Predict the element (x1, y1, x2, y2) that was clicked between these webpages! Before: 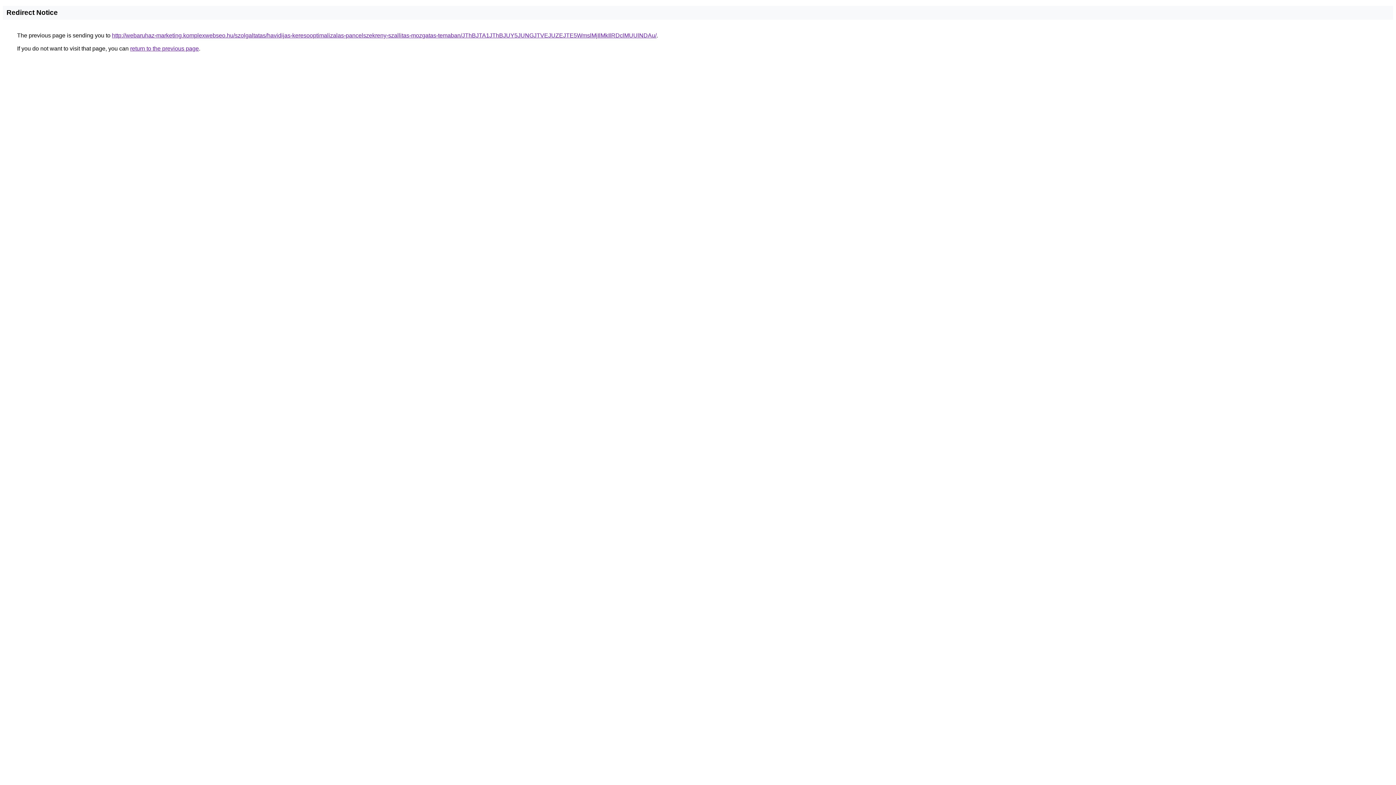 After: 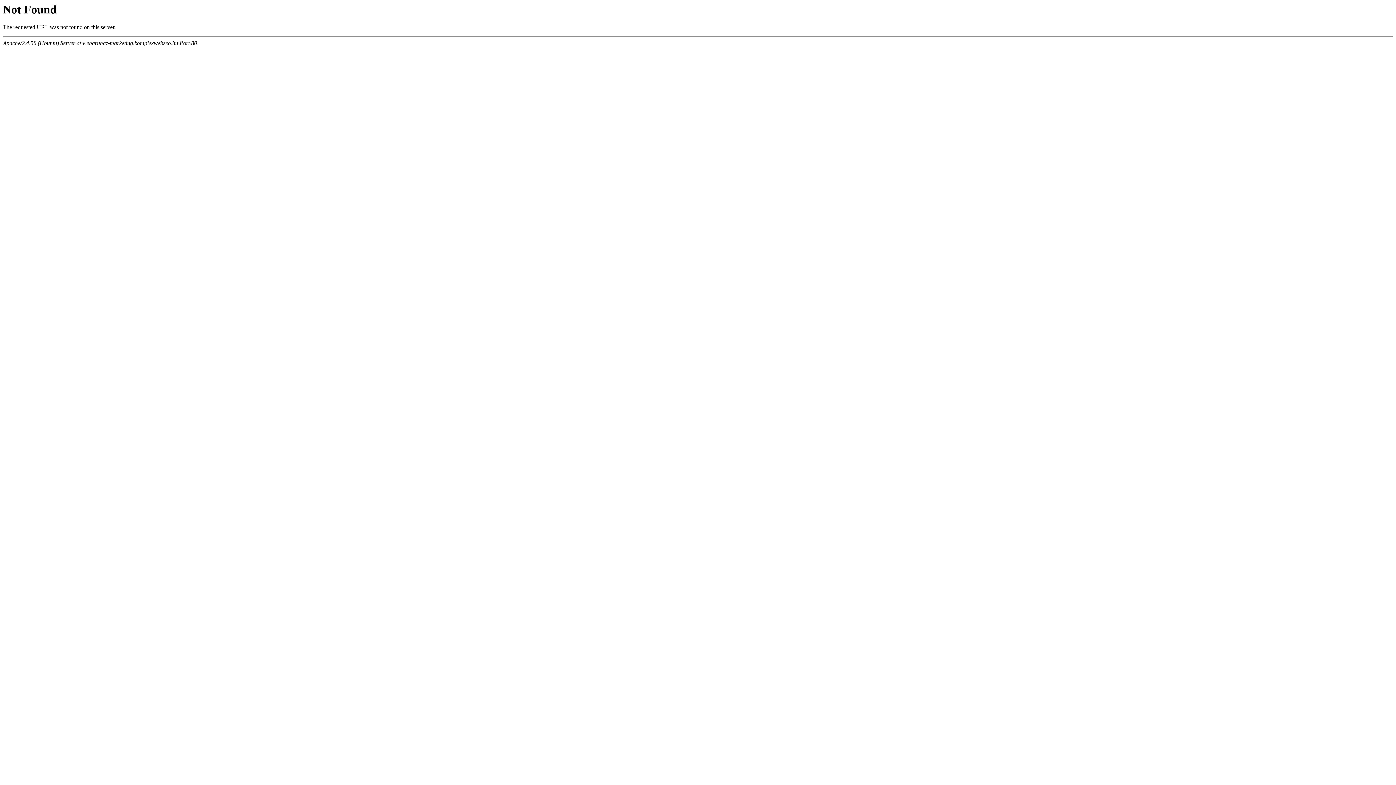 Action: label: http://webaruhaz-marketing.komplexwebseo.hu/szolgaltatas/havidijas-keresooptimalizalas-pancelszekreny-szallitas-mozgatas-temaban/JThBJTA1JThBJUY5JUNGJTVEJUZEJTE5WmslMjIlMkIlRDclMUUlNDAu/ bbox: (112, 32, 656, 38)